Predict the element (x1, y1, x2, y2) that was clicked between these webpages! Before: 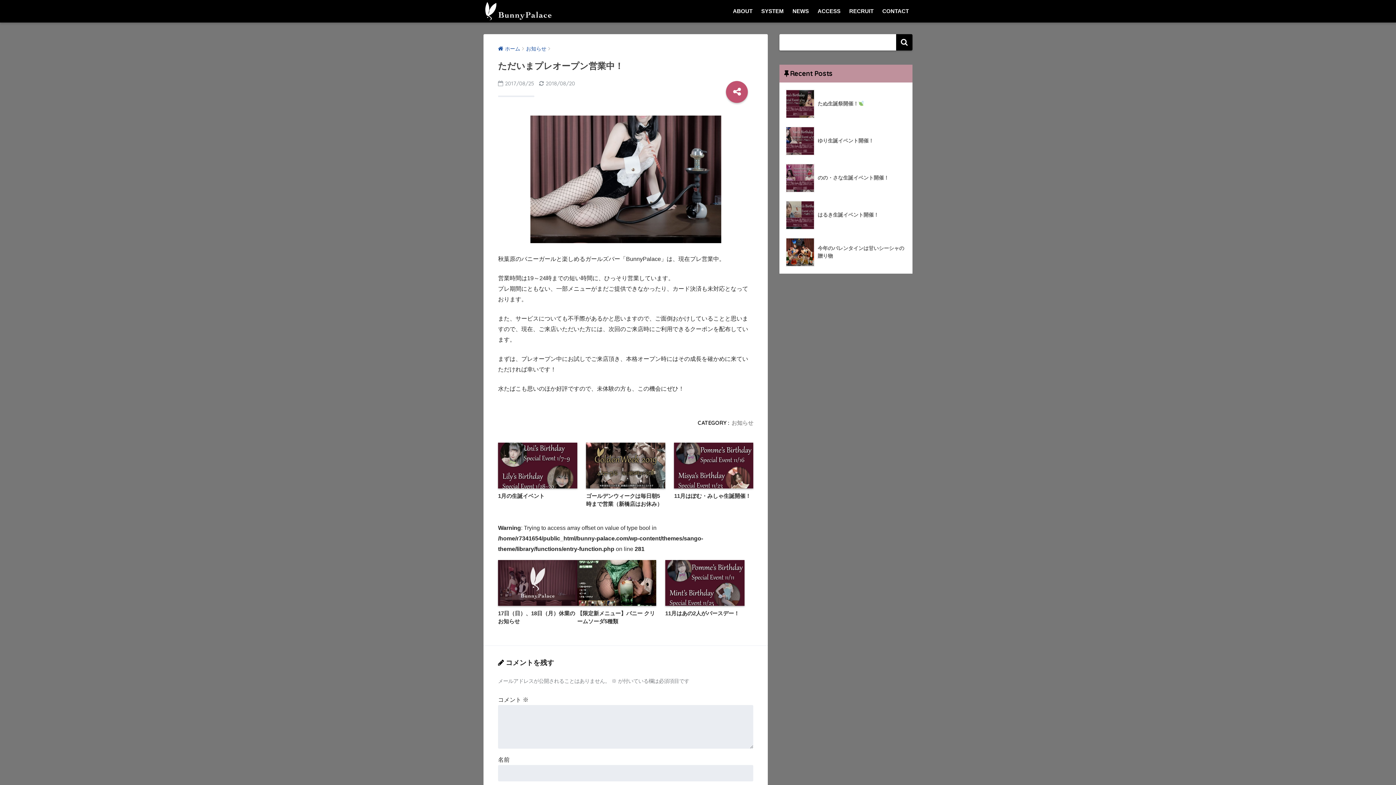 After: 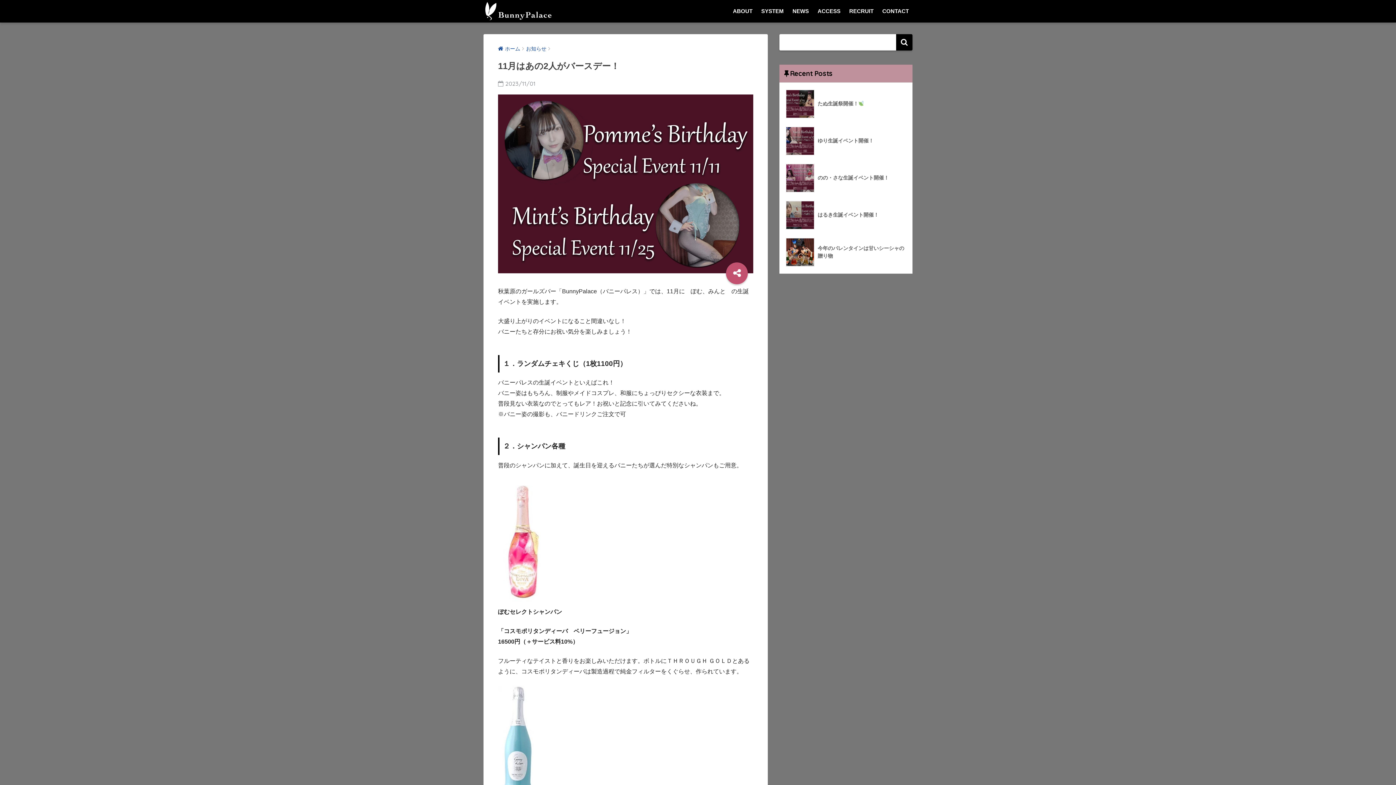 Action: label: 11月はあの2人がバースデー！ bbox: (665, 560, 744, 634)